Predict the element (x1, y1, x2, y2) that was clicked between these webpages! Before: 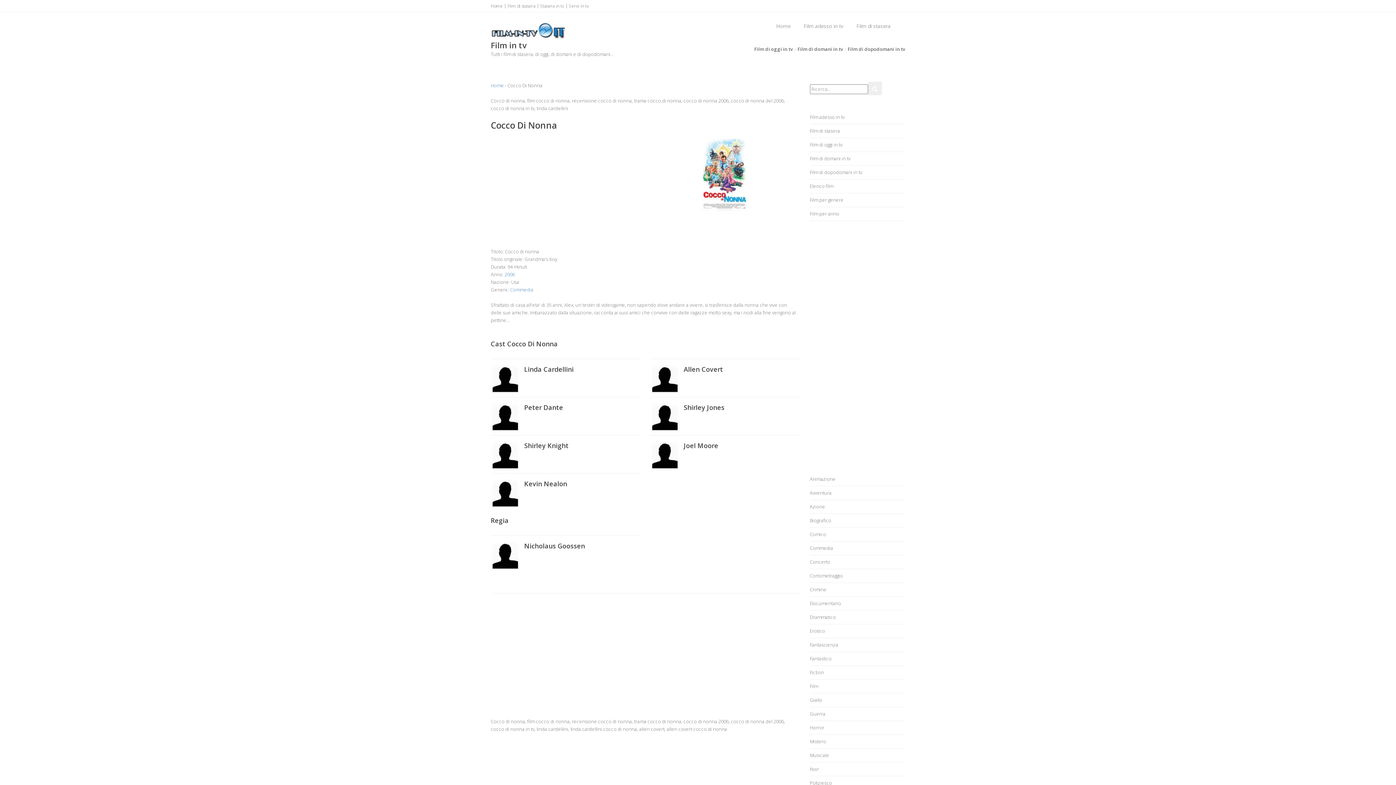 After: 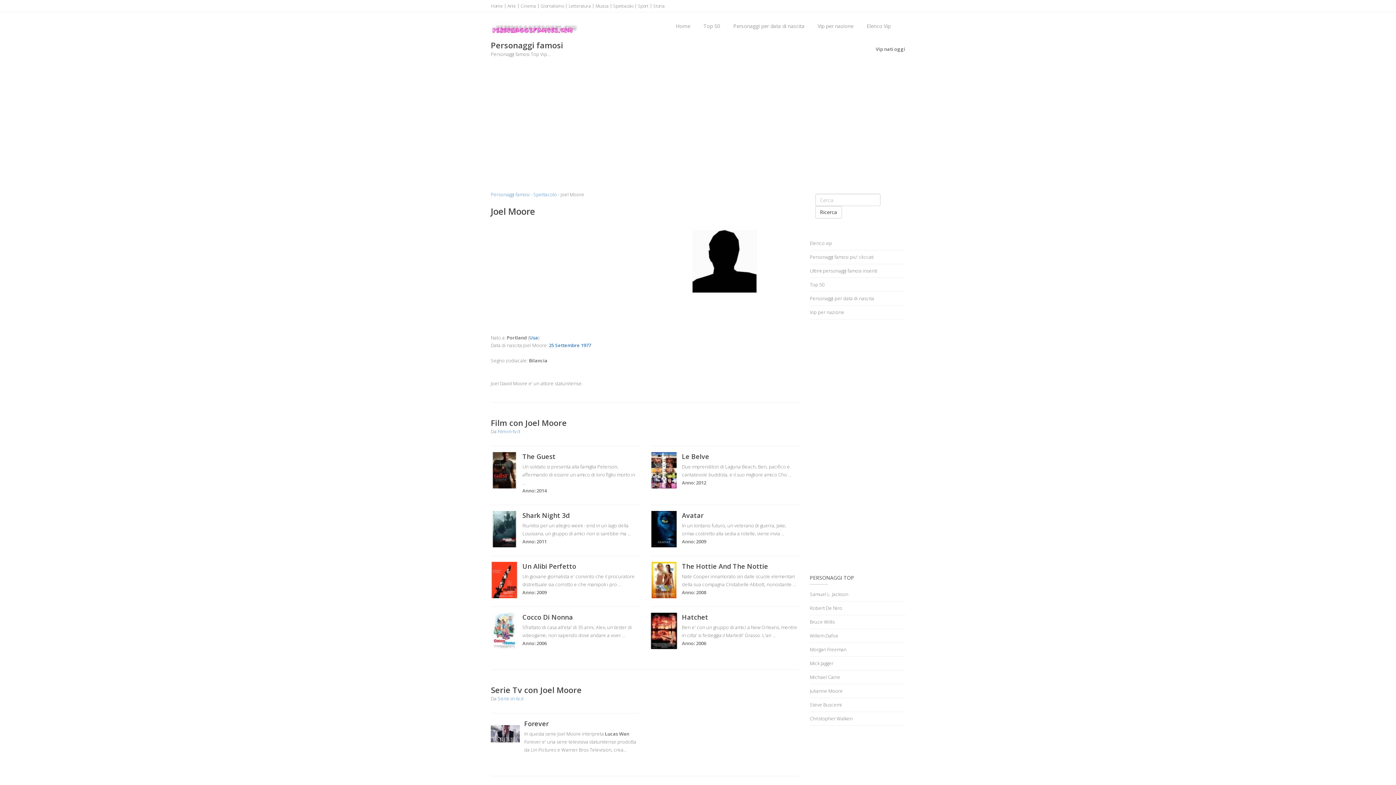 Action: bbox: (650, 452, 679, 458)